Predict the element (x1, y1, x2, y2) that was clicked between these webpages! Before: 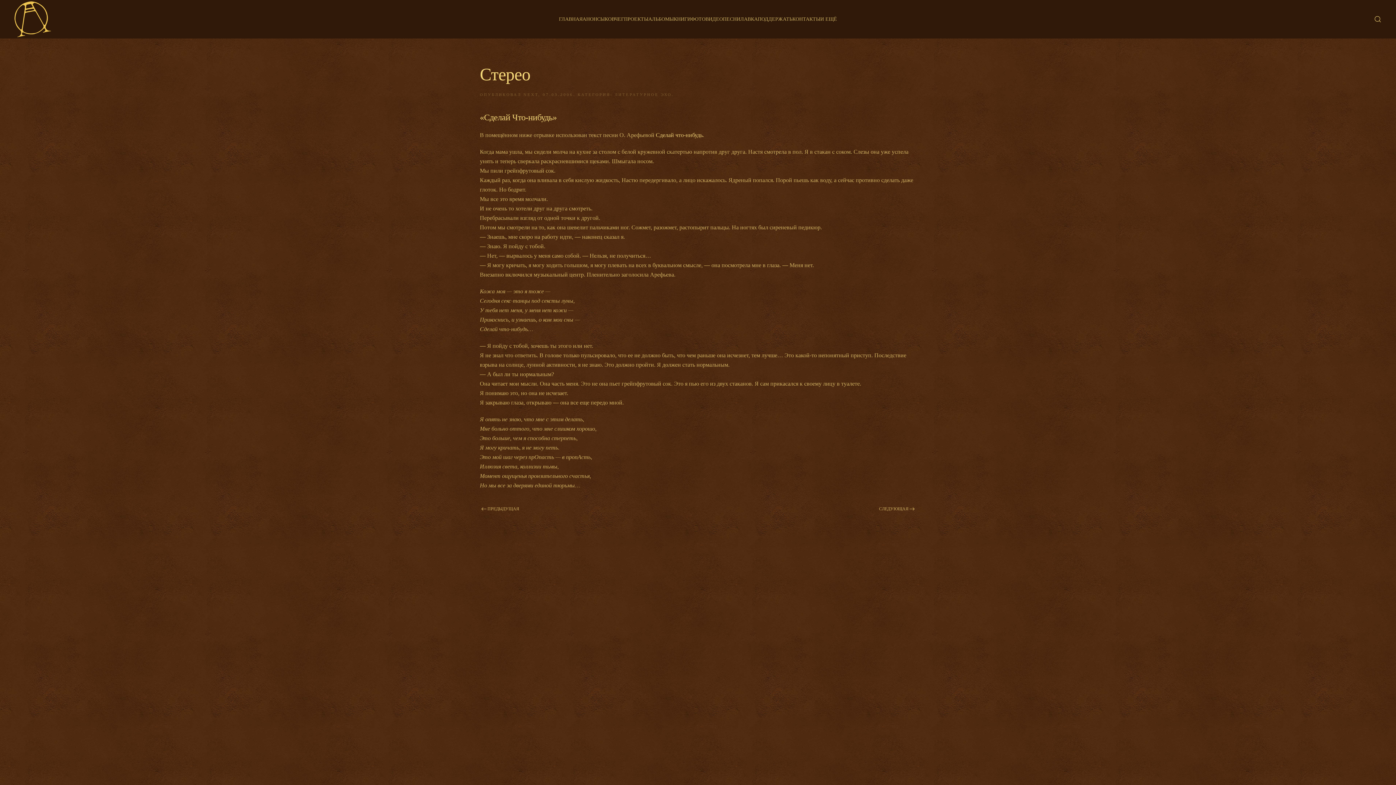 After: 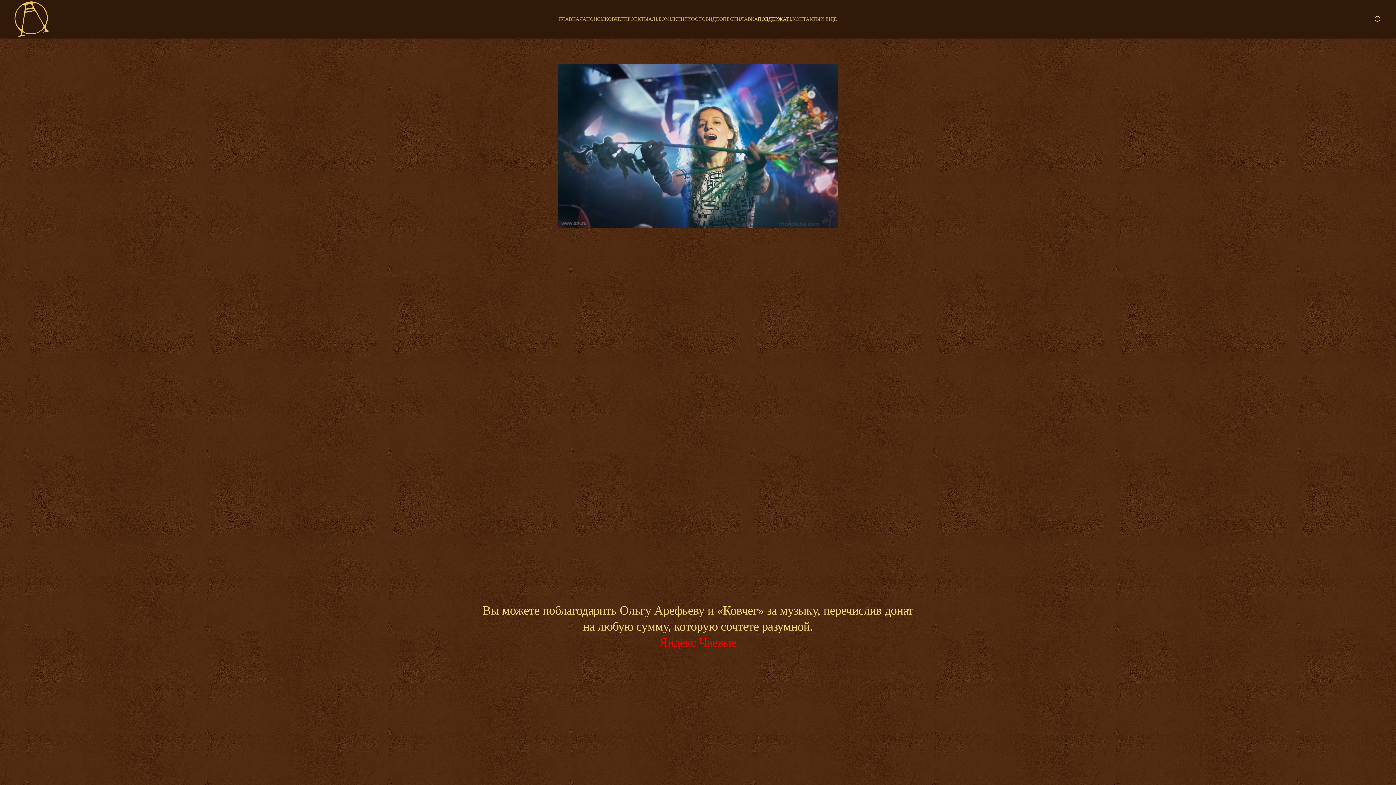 Action: label: ПОДДЕРЖАТЬ bbox: (758, 4, 792, 33)